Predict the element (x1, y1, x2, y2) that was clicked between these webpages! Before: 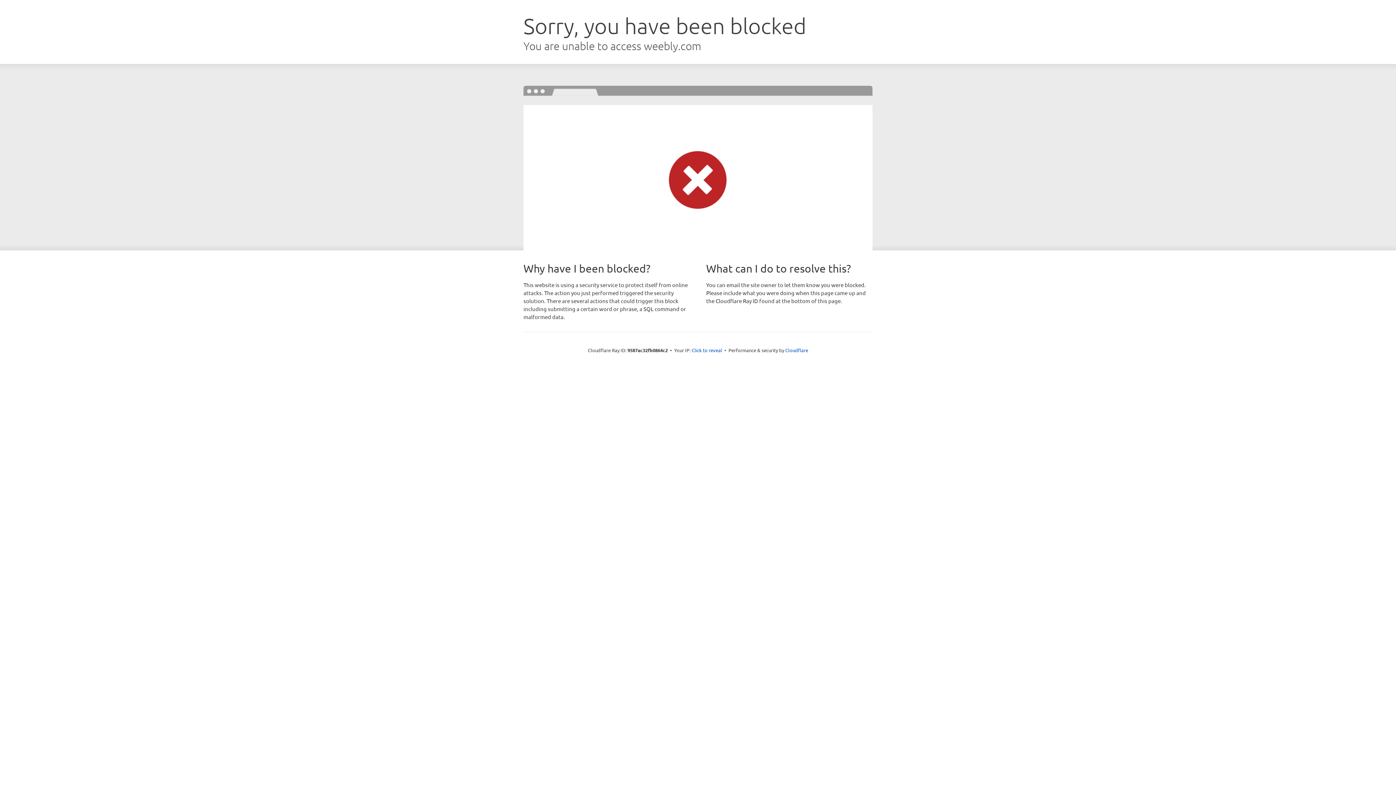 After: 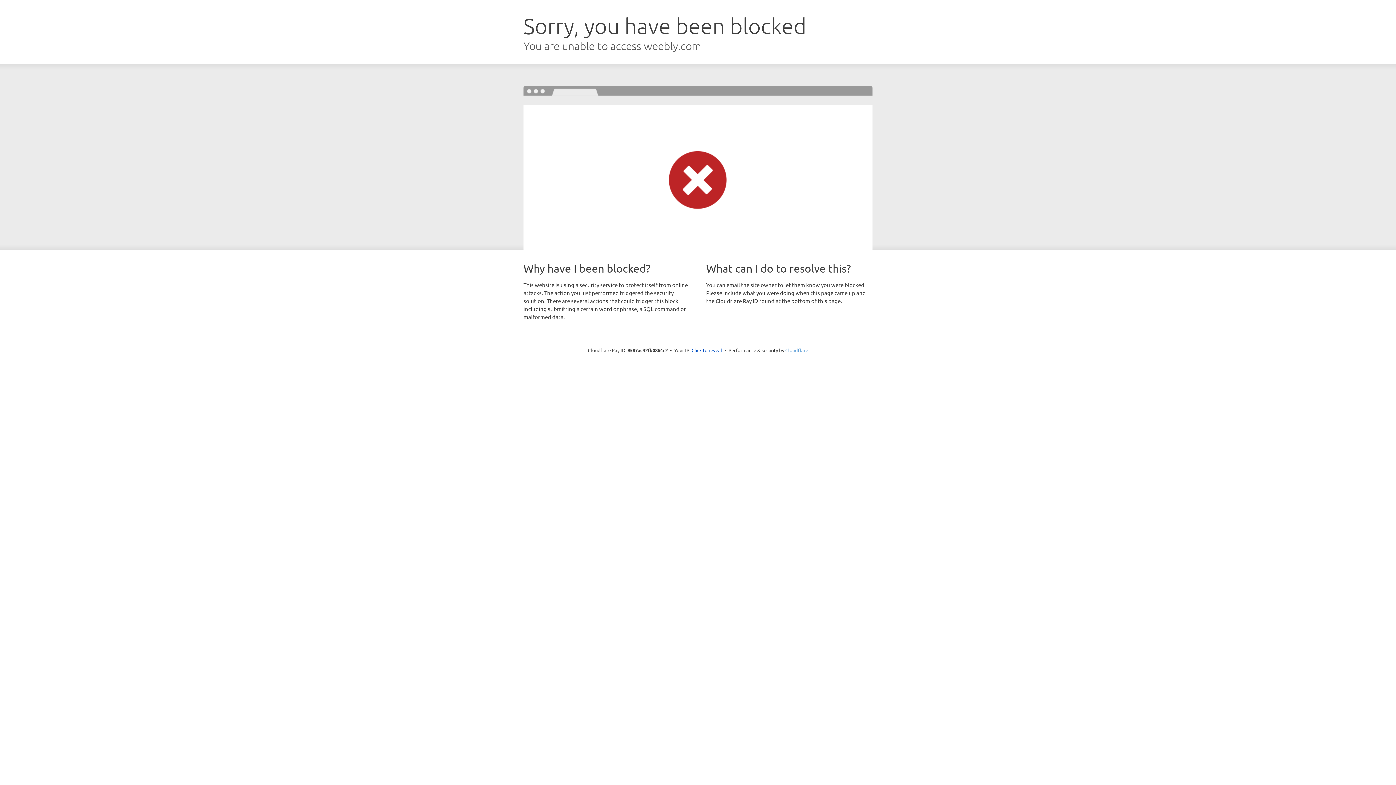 Action: label: Cloudflare bbox: (785, 347, 808, 353)